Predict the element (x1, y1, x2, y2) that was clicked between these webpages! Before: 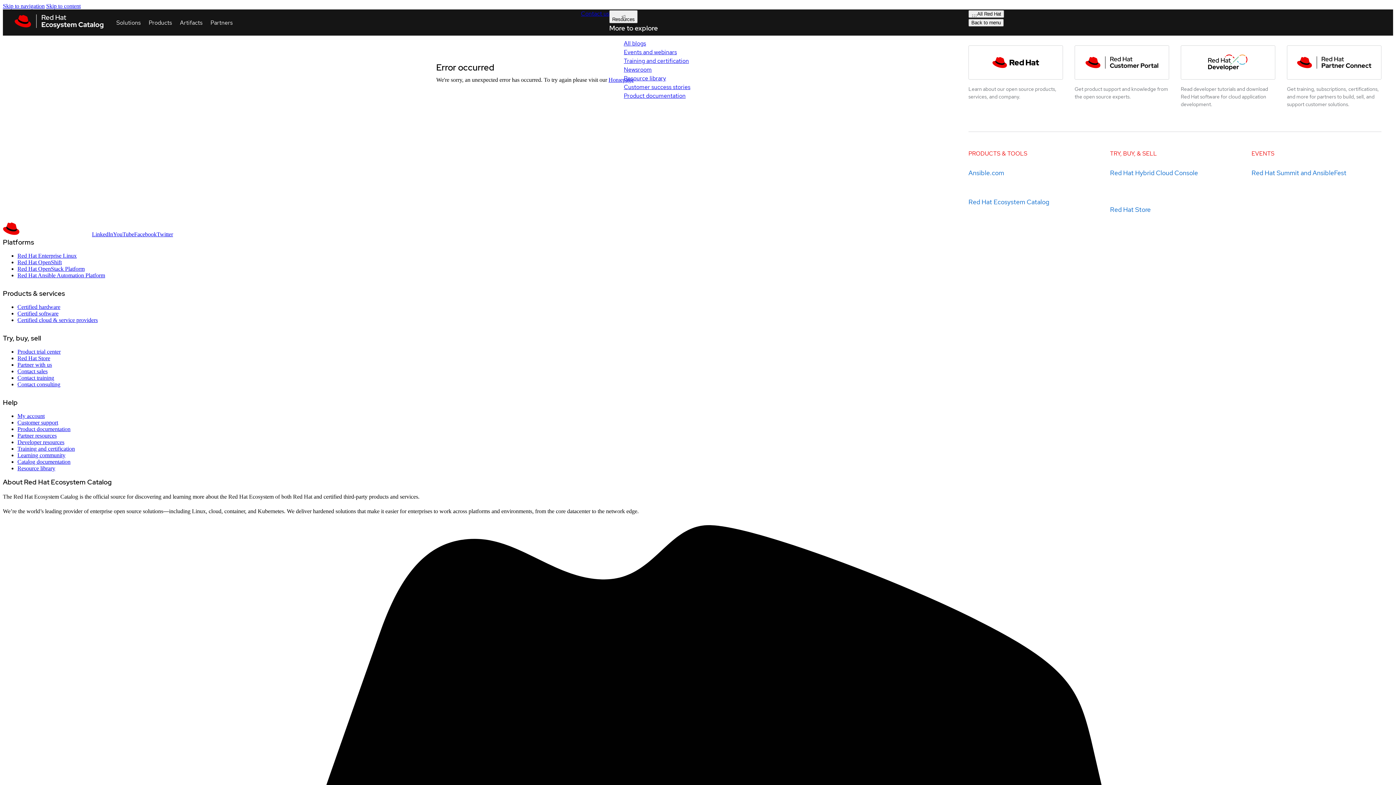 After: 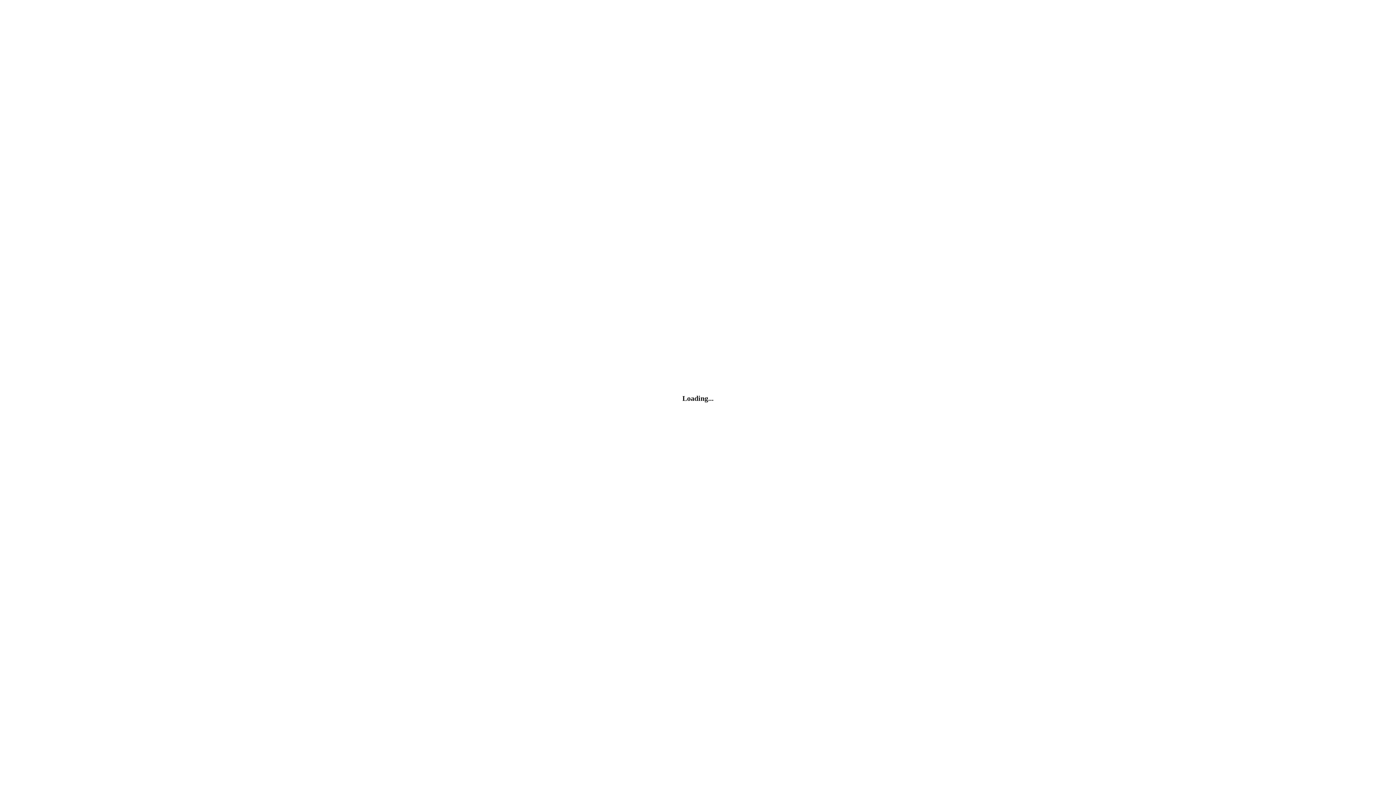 Action: bbox: (17, 413, 44, 419) label: My account